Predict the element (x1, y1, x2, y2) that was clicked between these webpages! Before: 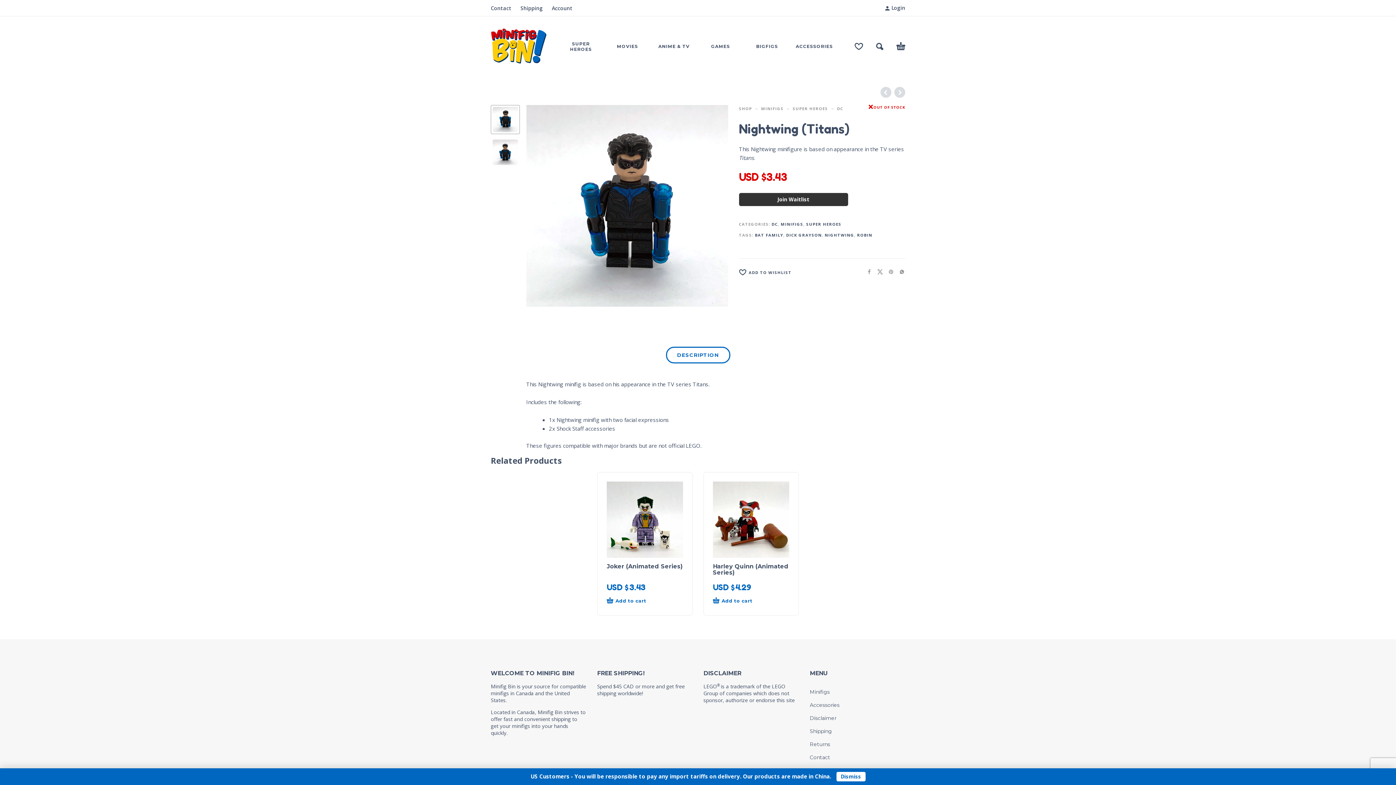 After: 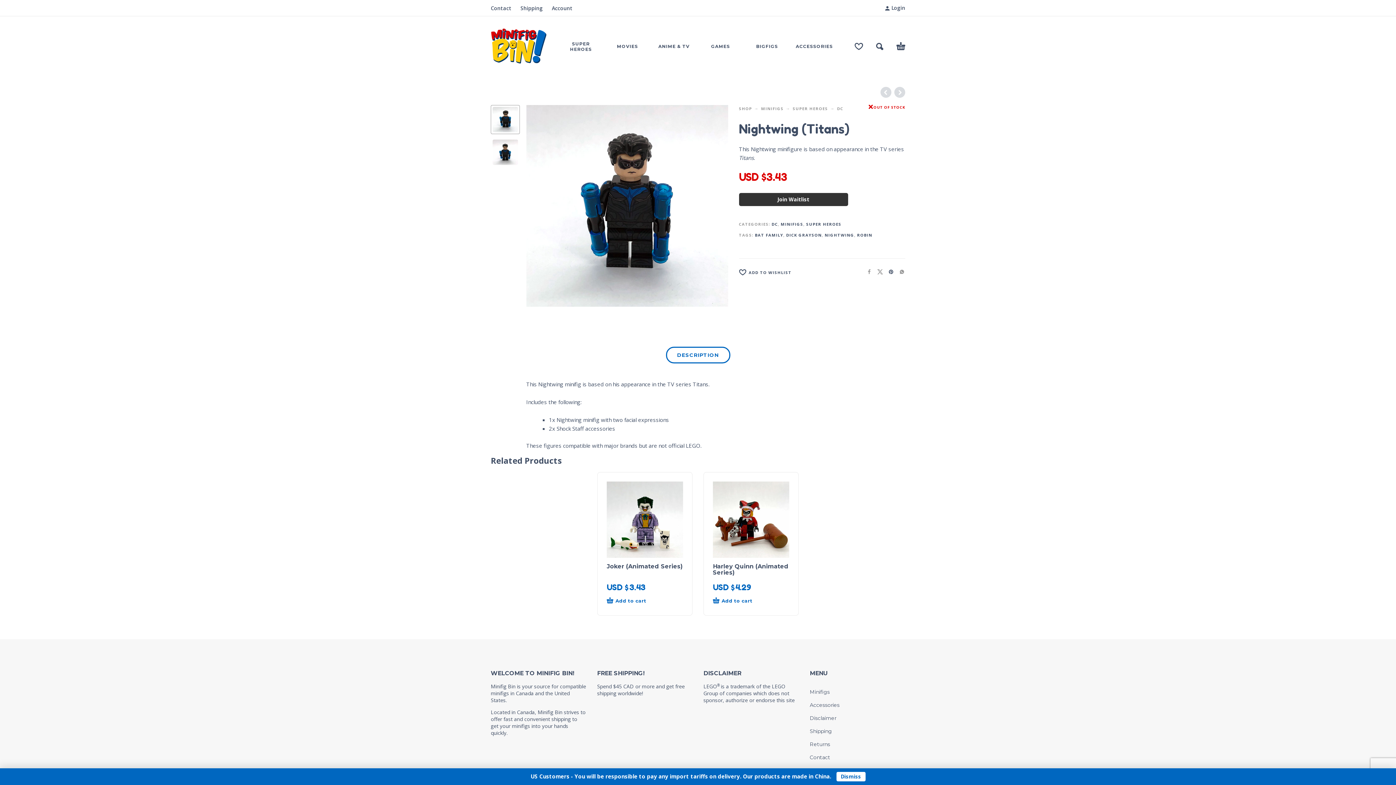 Action: bbox: (883, 269, 894, 274)